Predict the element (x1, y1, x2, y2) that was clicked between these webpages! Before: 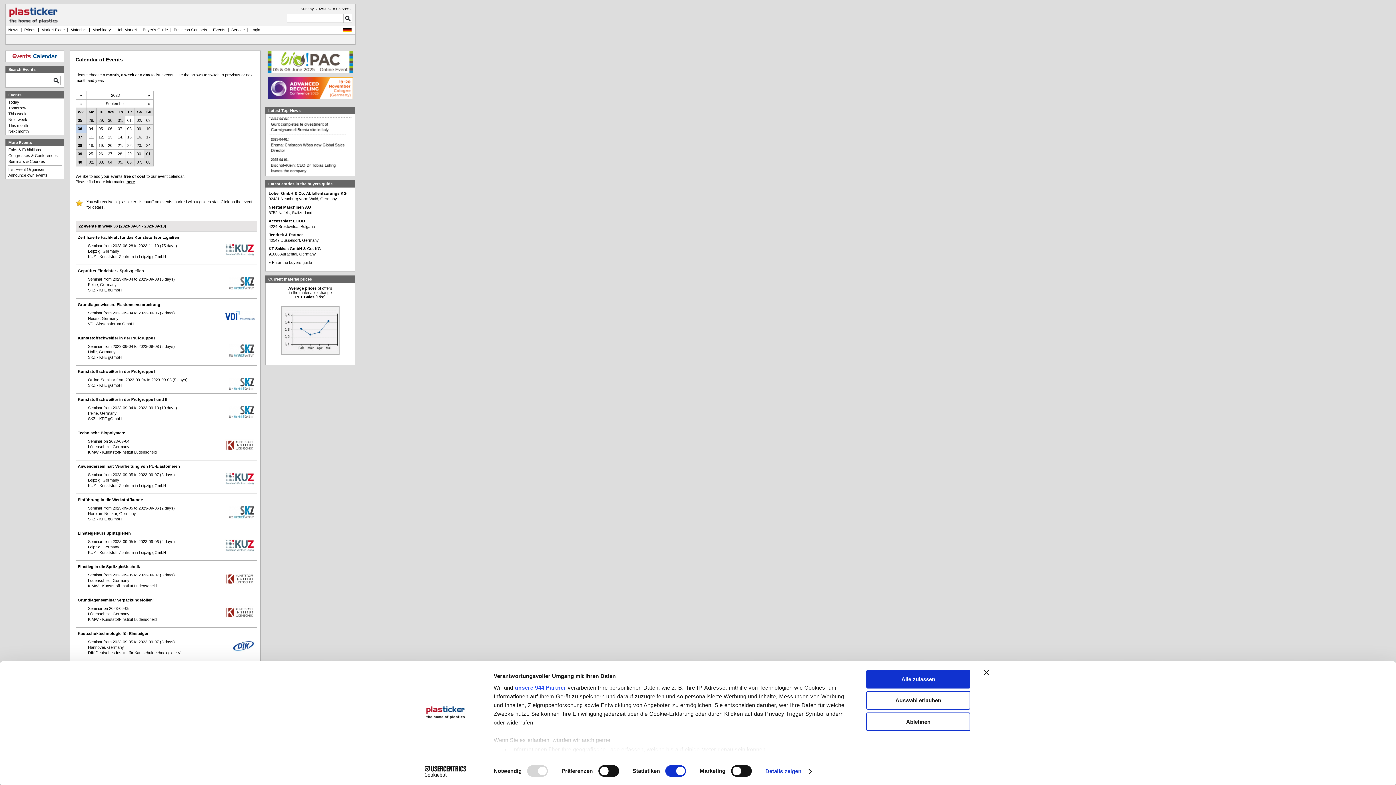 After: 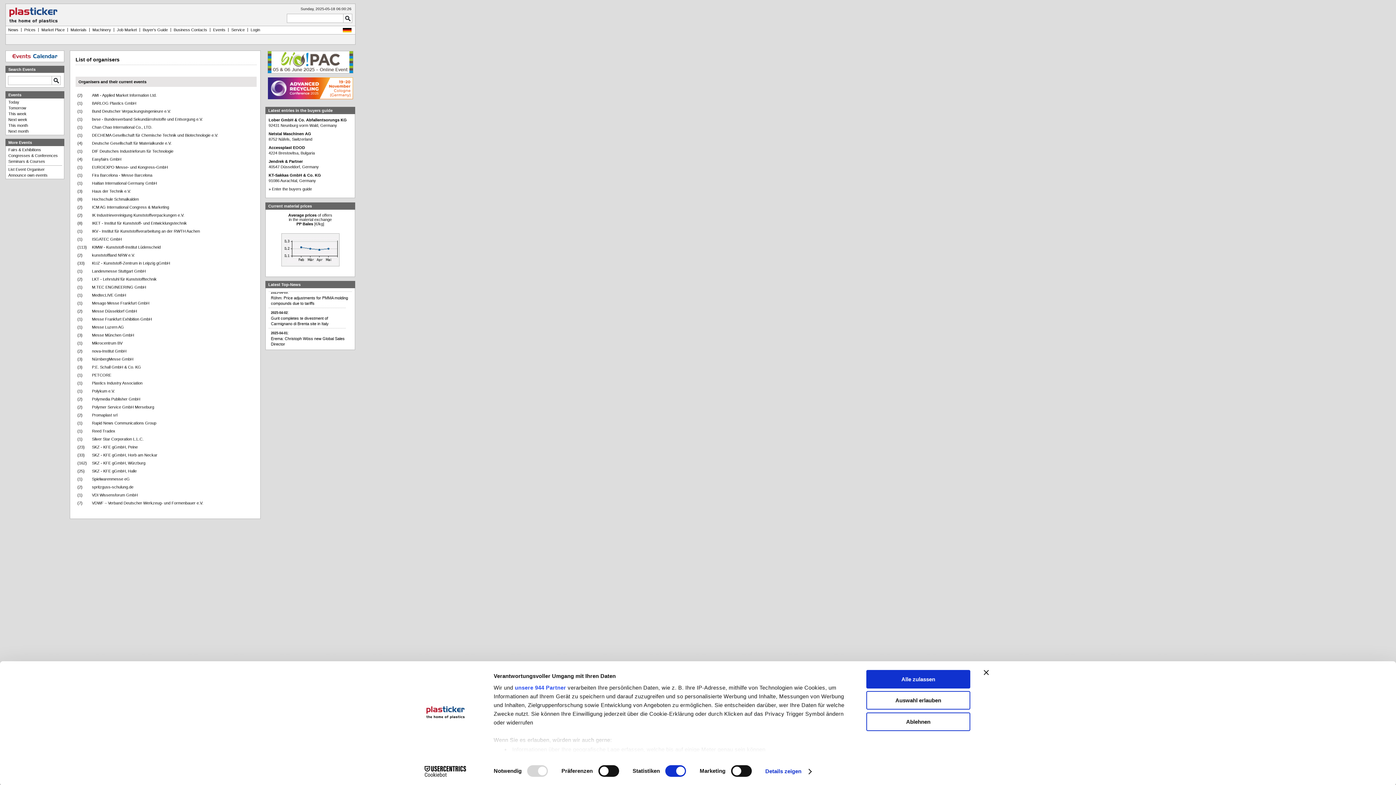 Action: label: List Event Organiser bbox: (8, 167, 44, 171)